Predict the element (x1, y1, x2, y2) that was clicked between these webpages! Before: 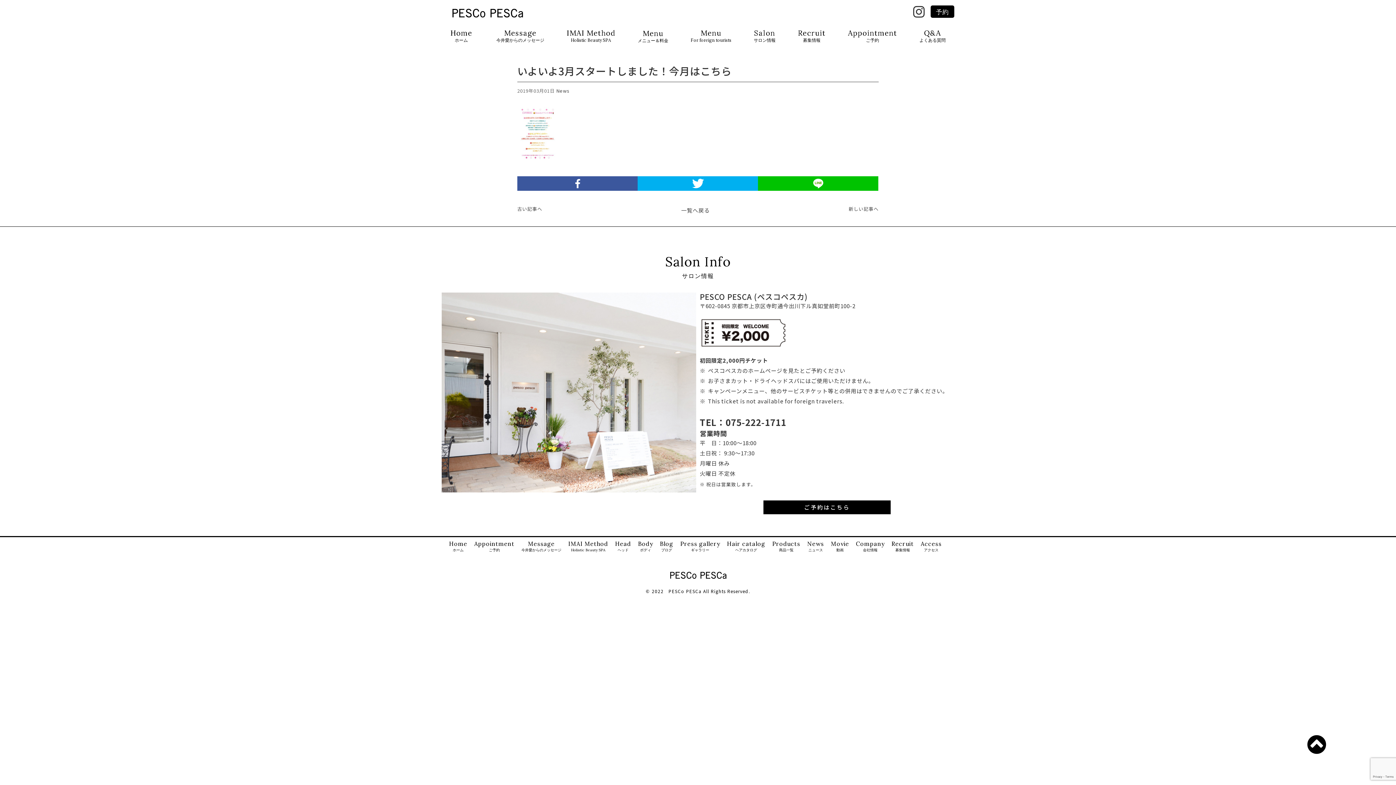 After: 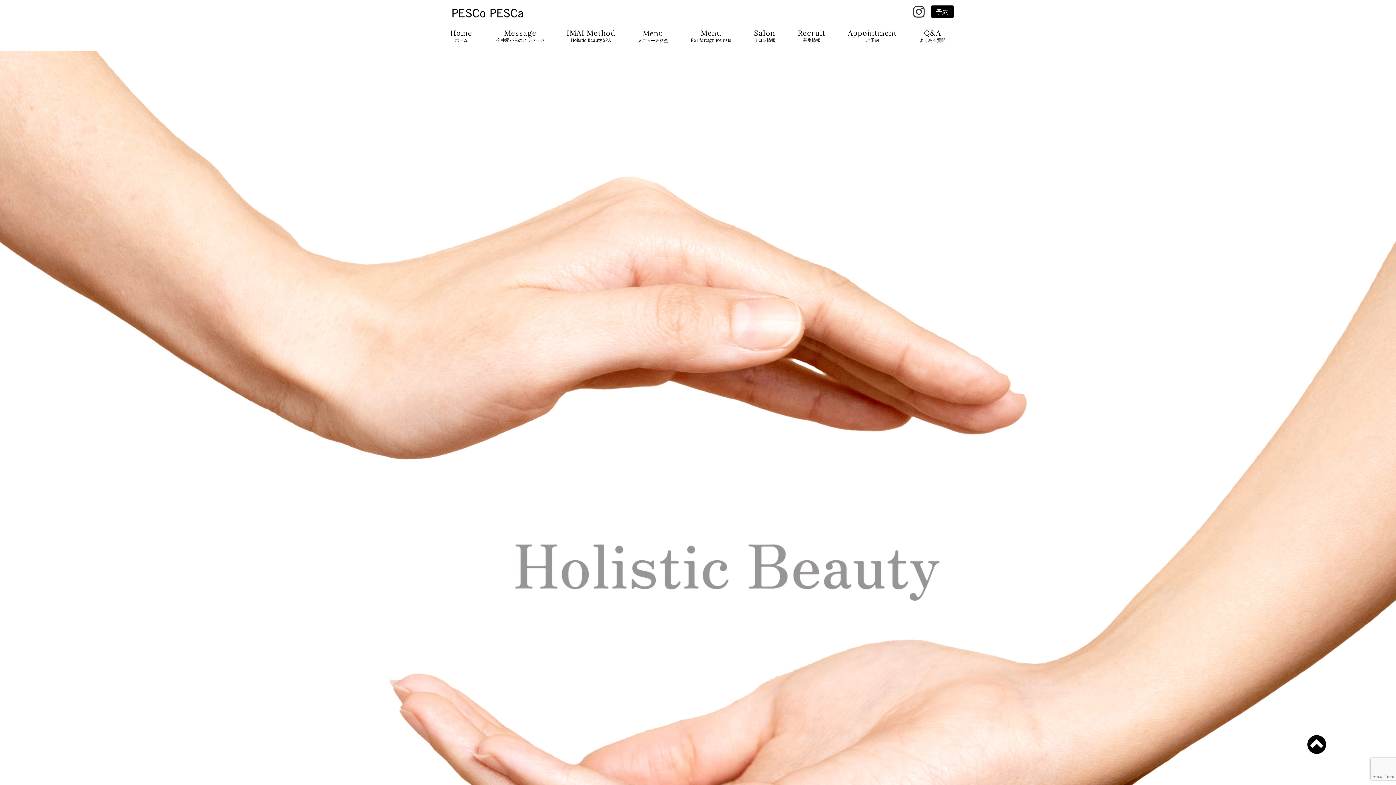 Action: label: Message

今井愛からのメッセージ bbox: (521, 540, 561, 553)